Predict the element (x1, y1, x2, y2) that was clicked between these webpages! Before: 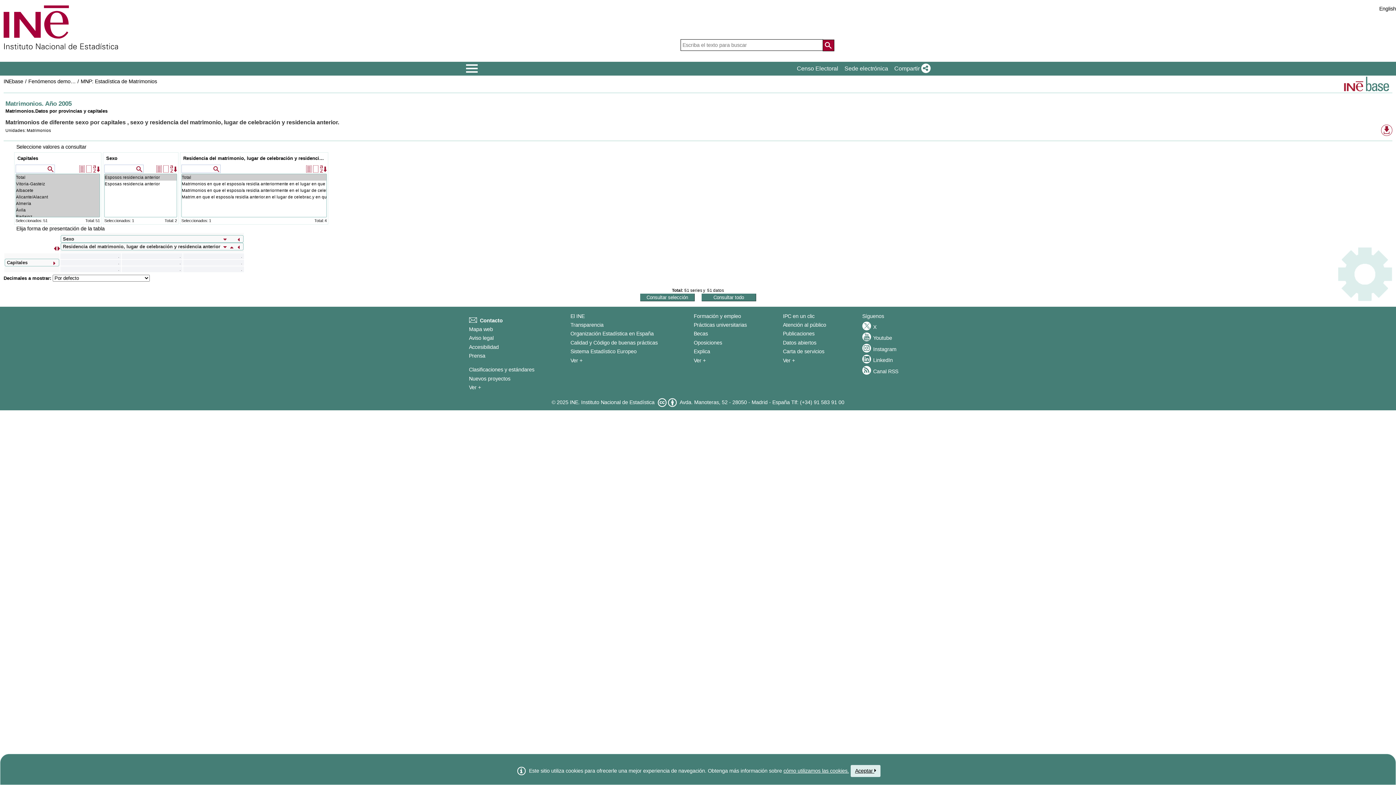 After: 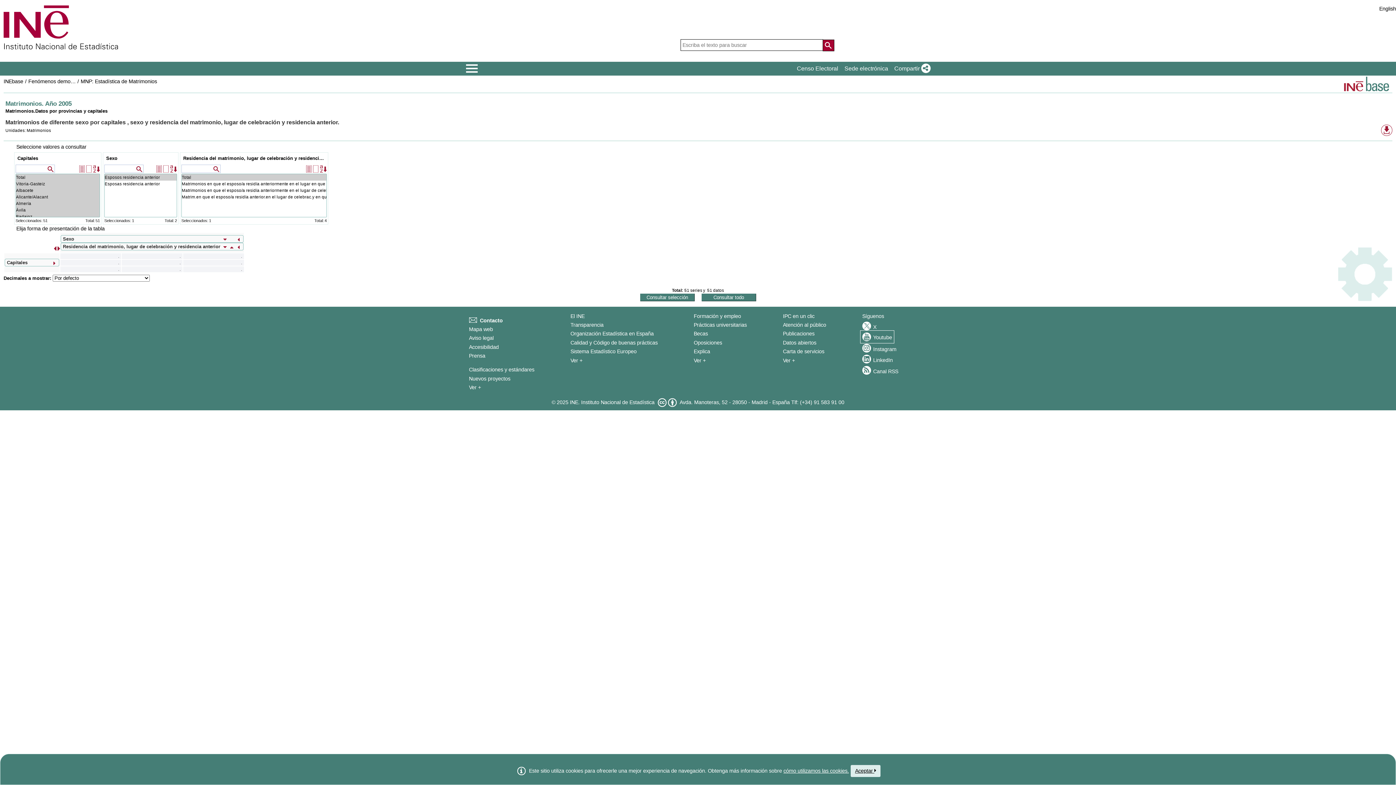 Action: bbox: (862, 332, 892, 341) label: Youtube